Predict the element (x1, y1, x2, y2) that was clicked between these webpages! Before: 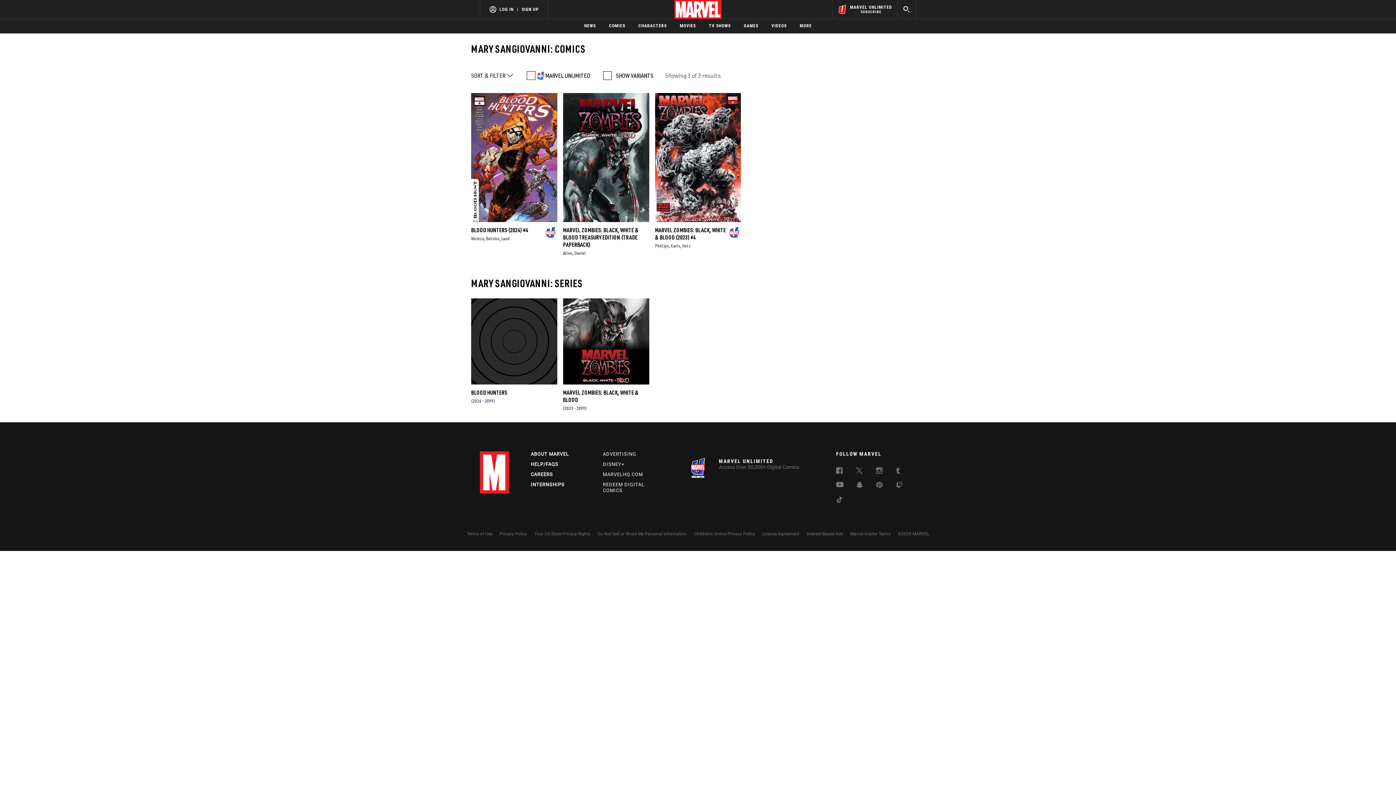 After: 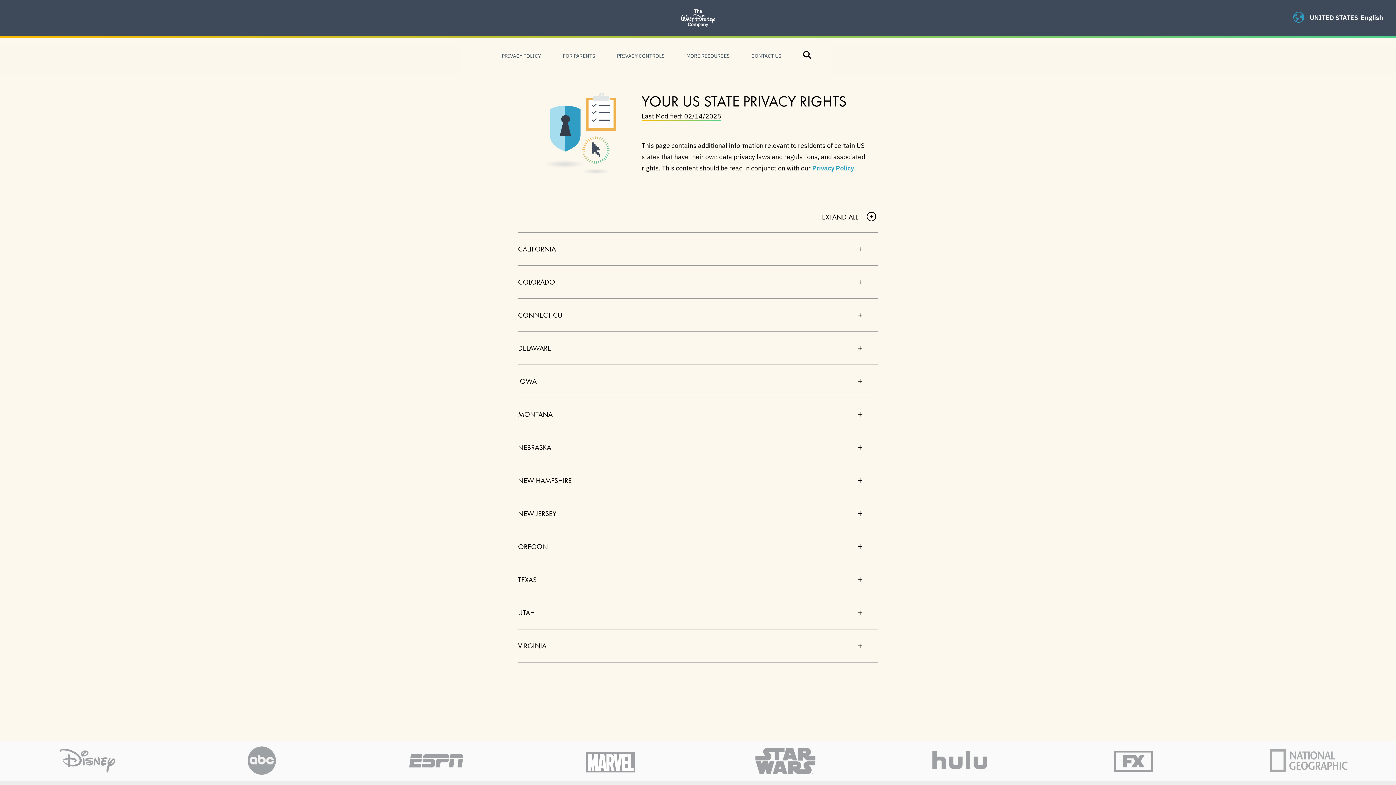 Action: label: Your US State Privacy Rights bbox: (530, 582, 594, 587)